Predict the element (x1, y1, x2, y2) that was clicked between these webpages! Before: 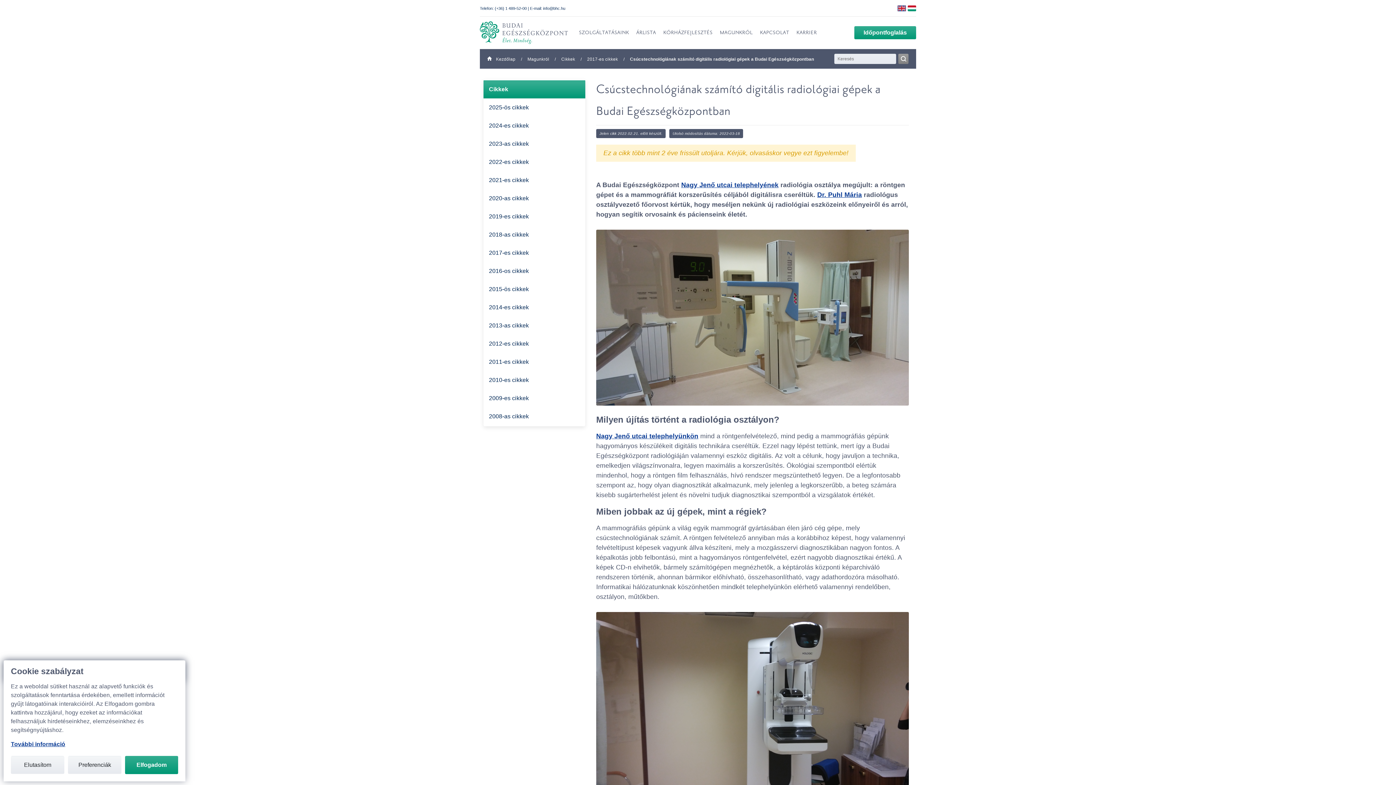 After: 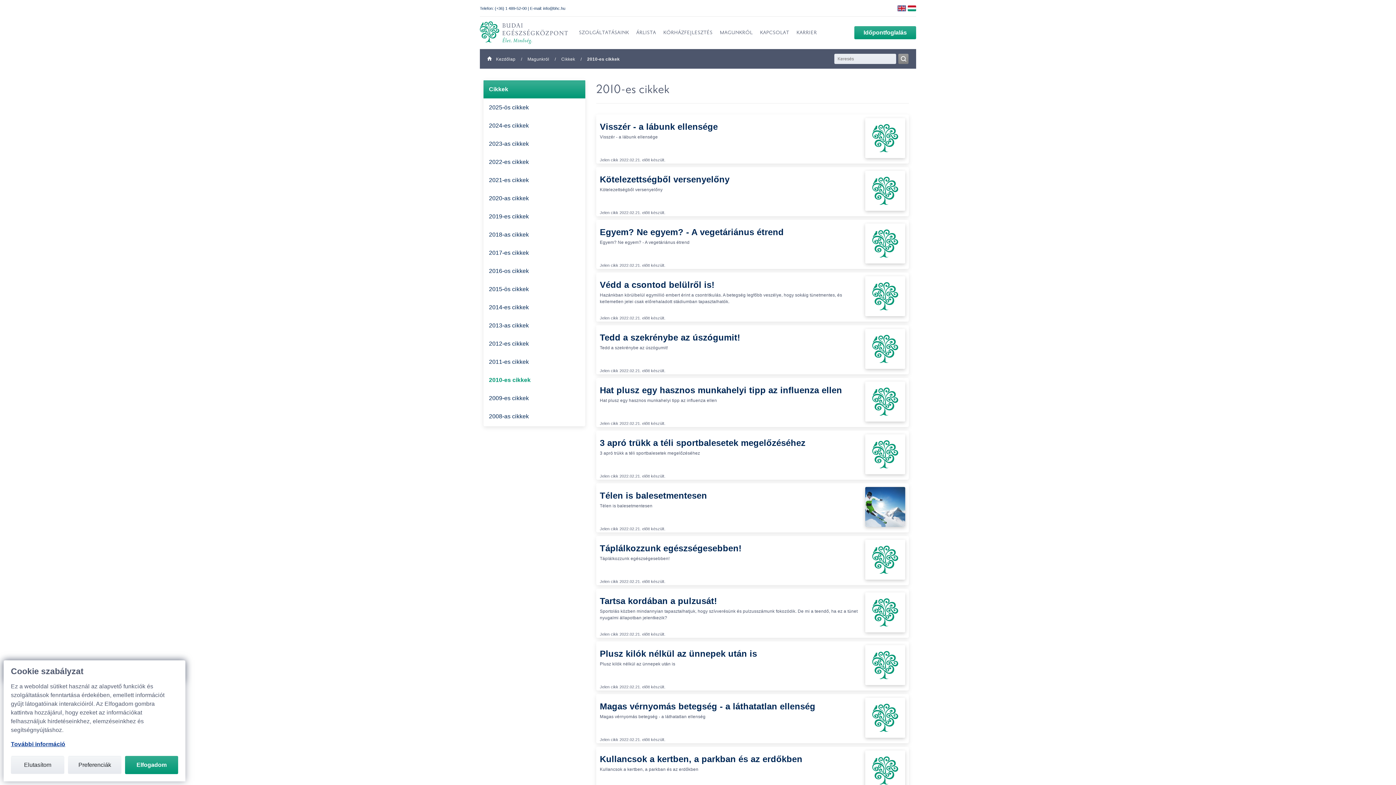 Action: bbox: (483, 371, 585, 389) label: 2010-es cikkek